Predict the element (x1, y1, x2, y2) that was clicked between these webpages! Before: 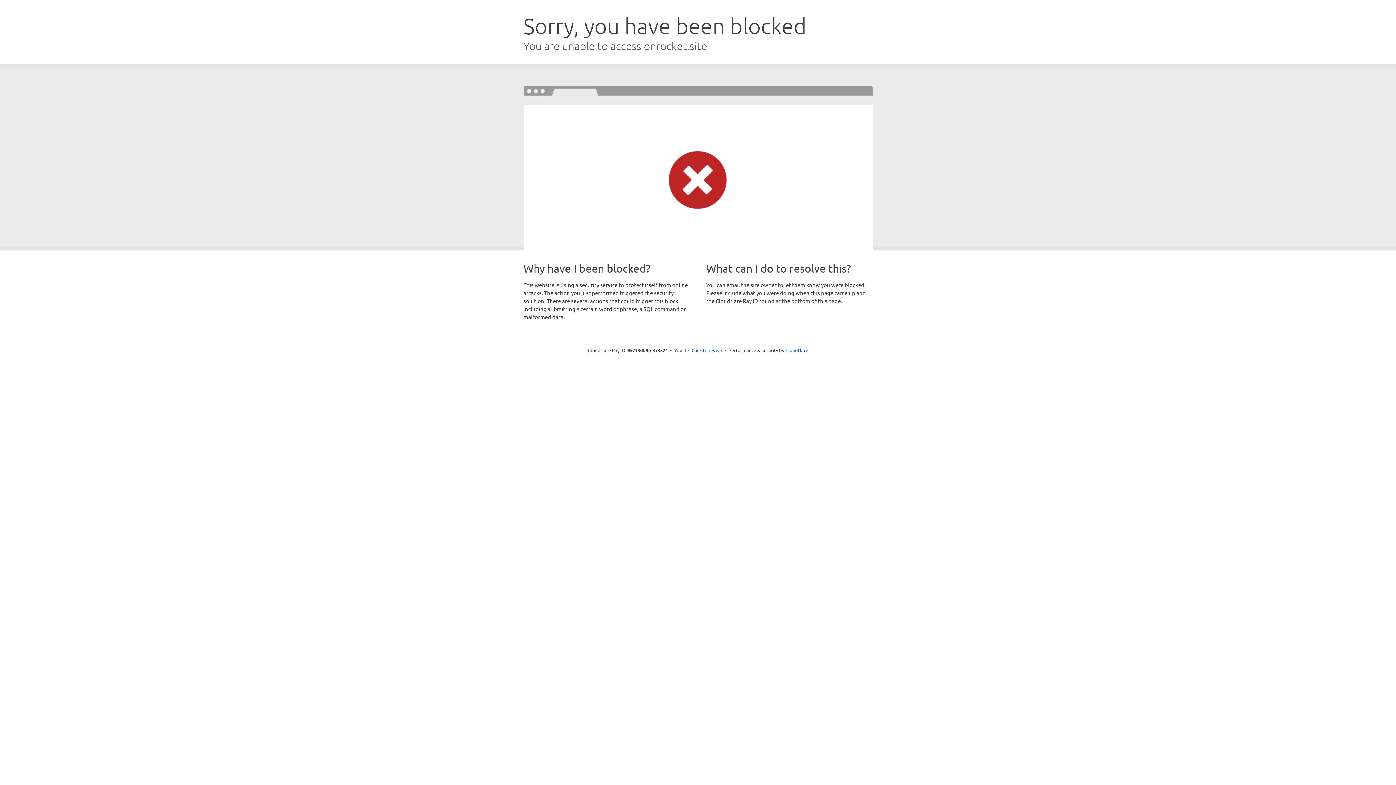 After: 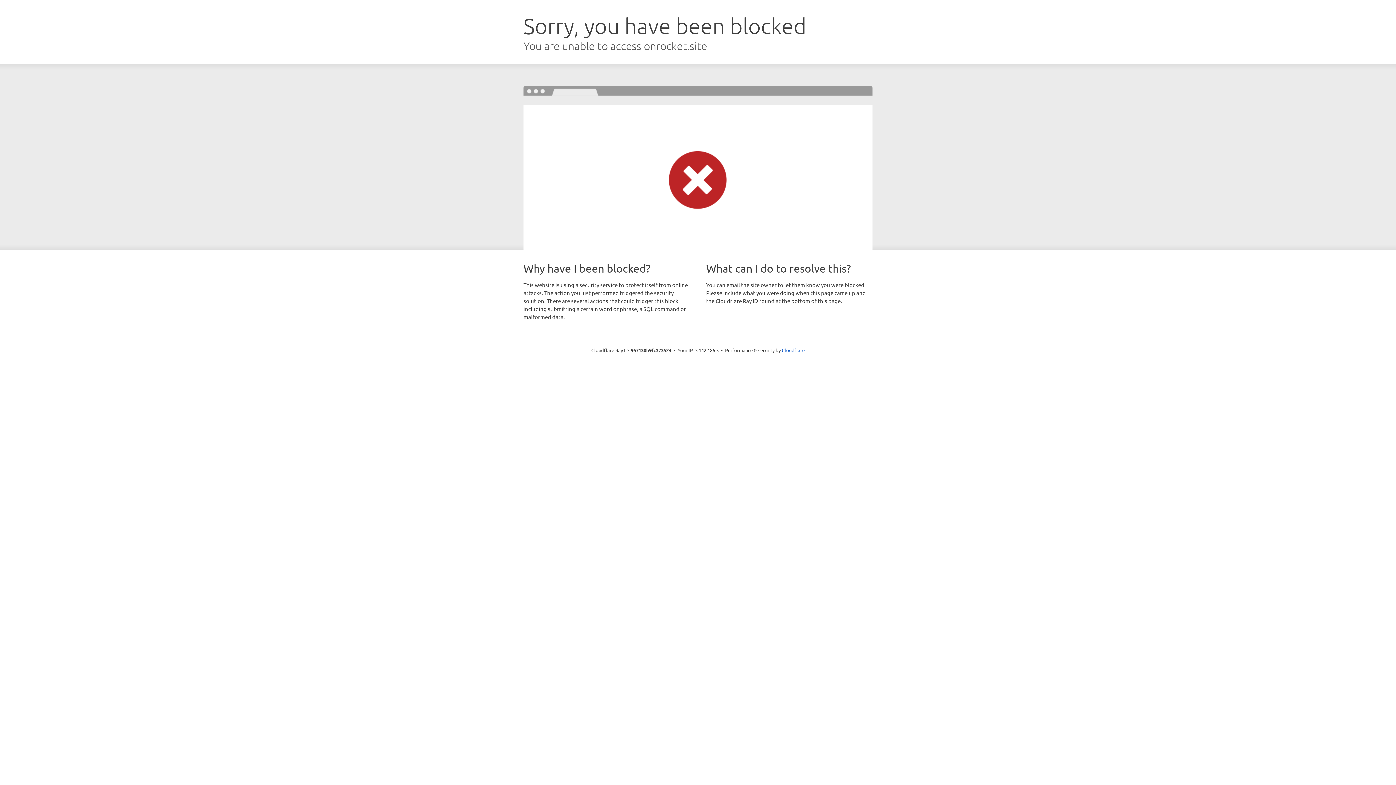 Action: bbox: (691, 346, 722, 353) label: Click to reveal